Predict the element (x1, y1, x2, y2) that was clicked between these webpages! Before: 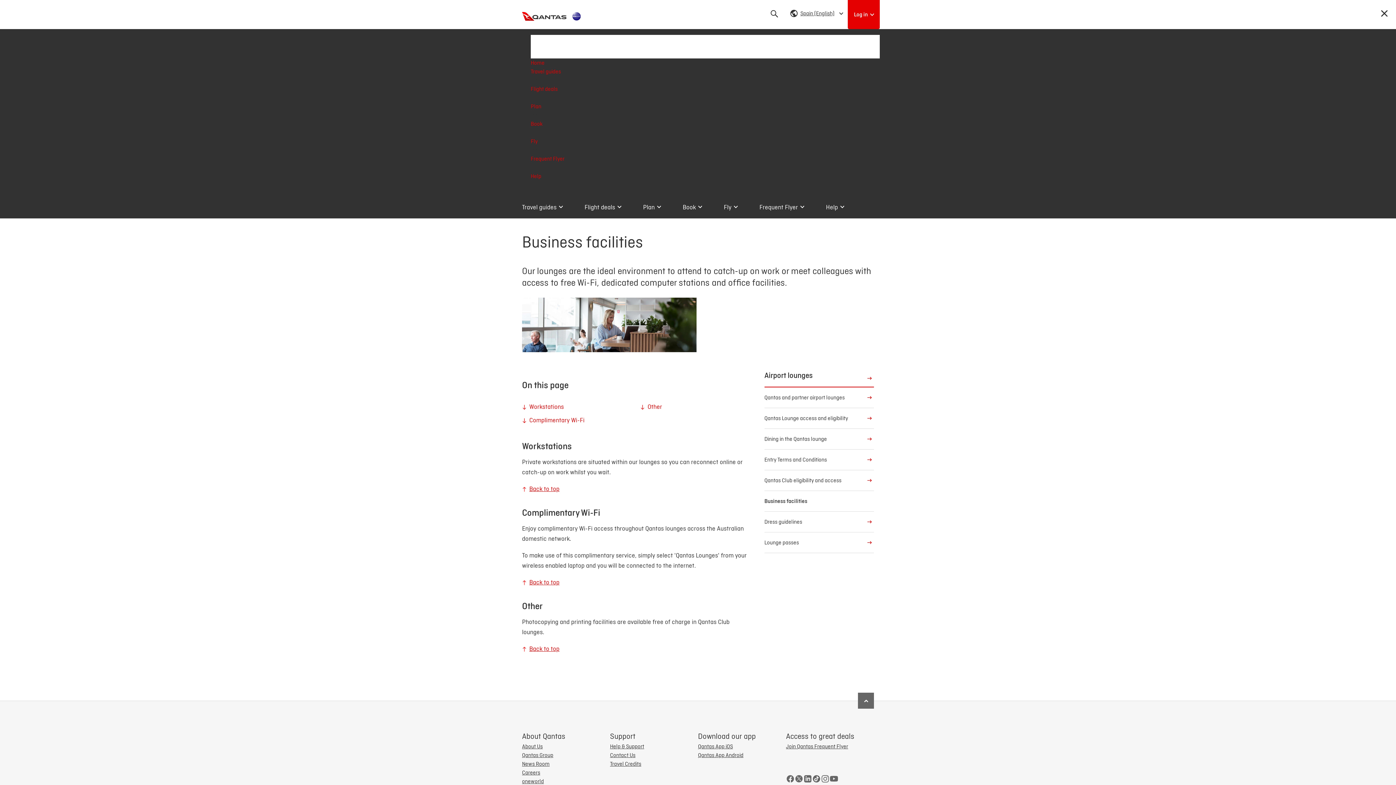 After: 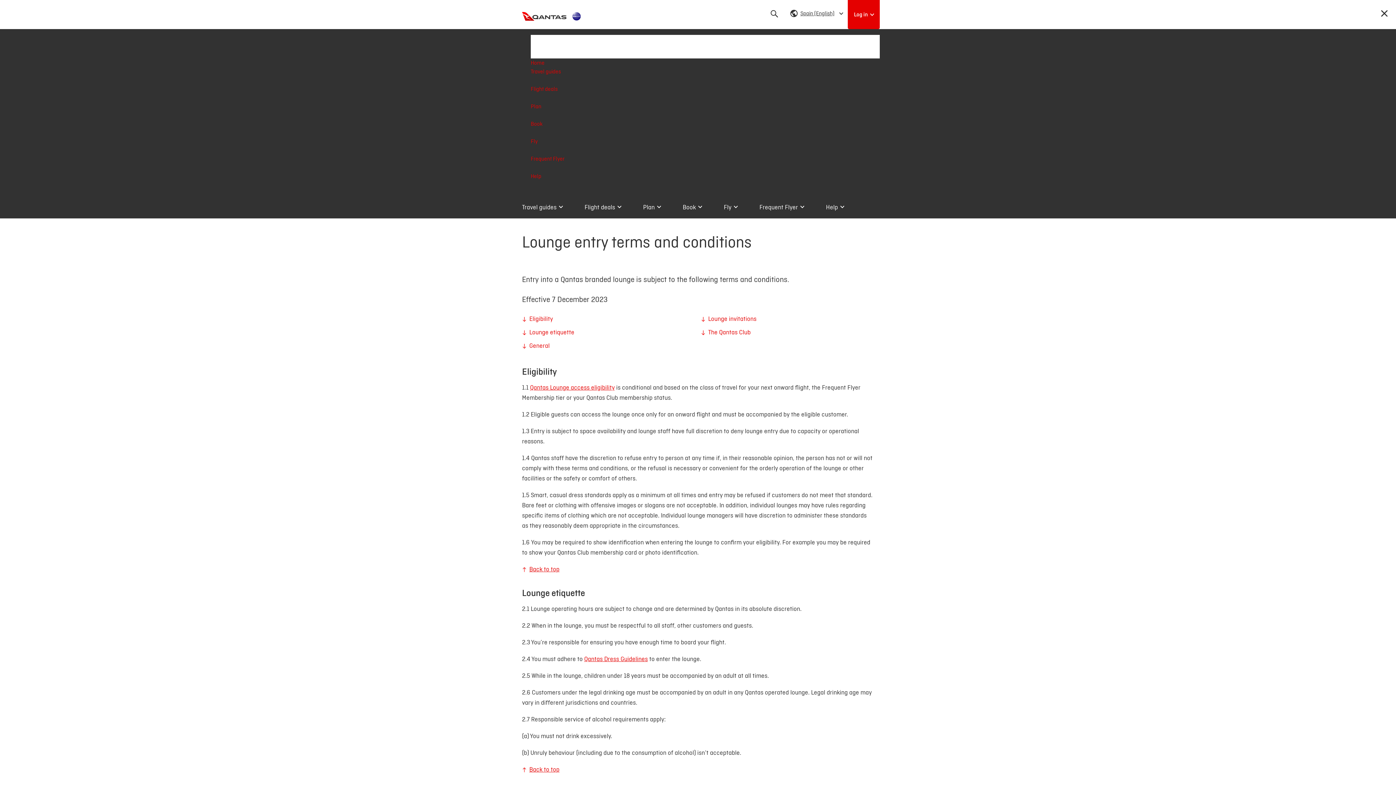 Action: label: Entry Terms and Conditions bbox: (764, 449, 874, 470)